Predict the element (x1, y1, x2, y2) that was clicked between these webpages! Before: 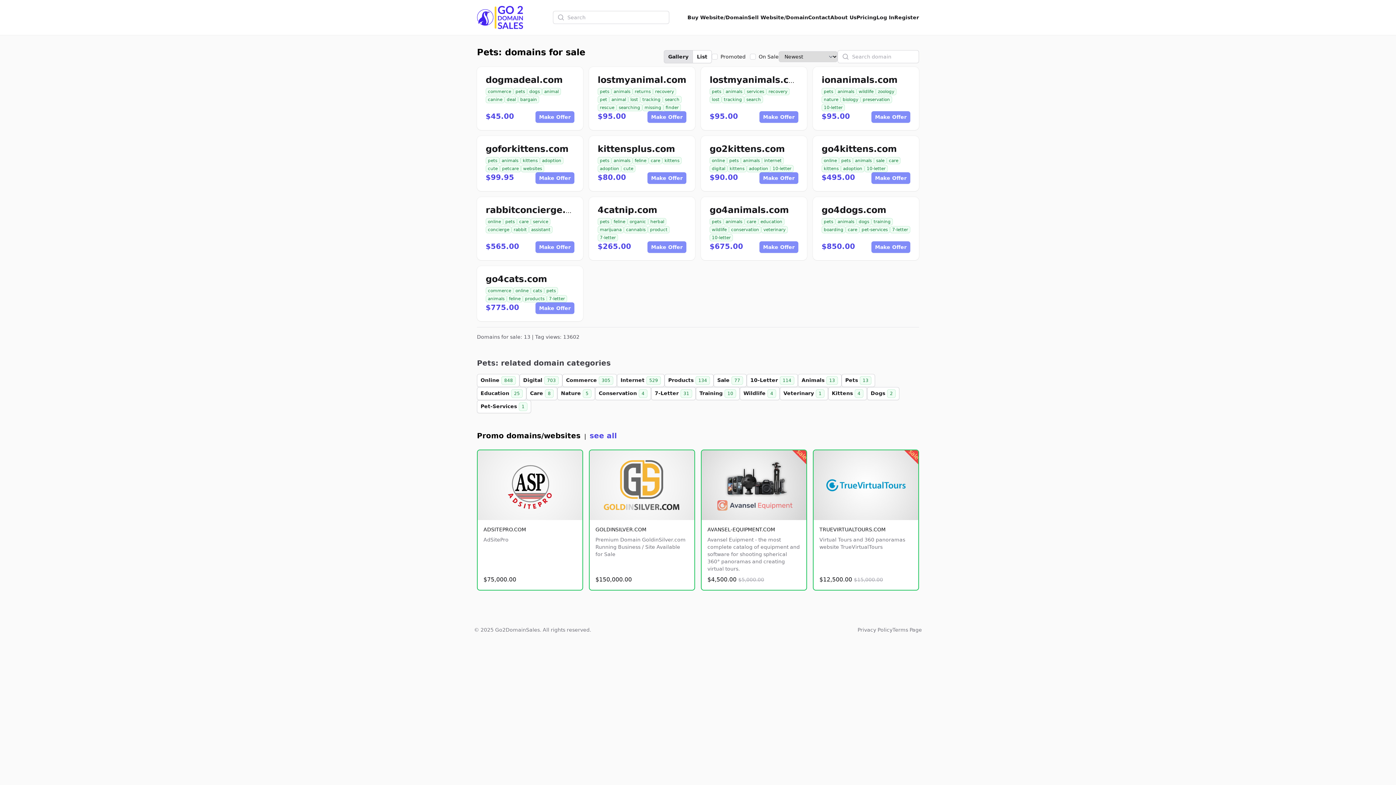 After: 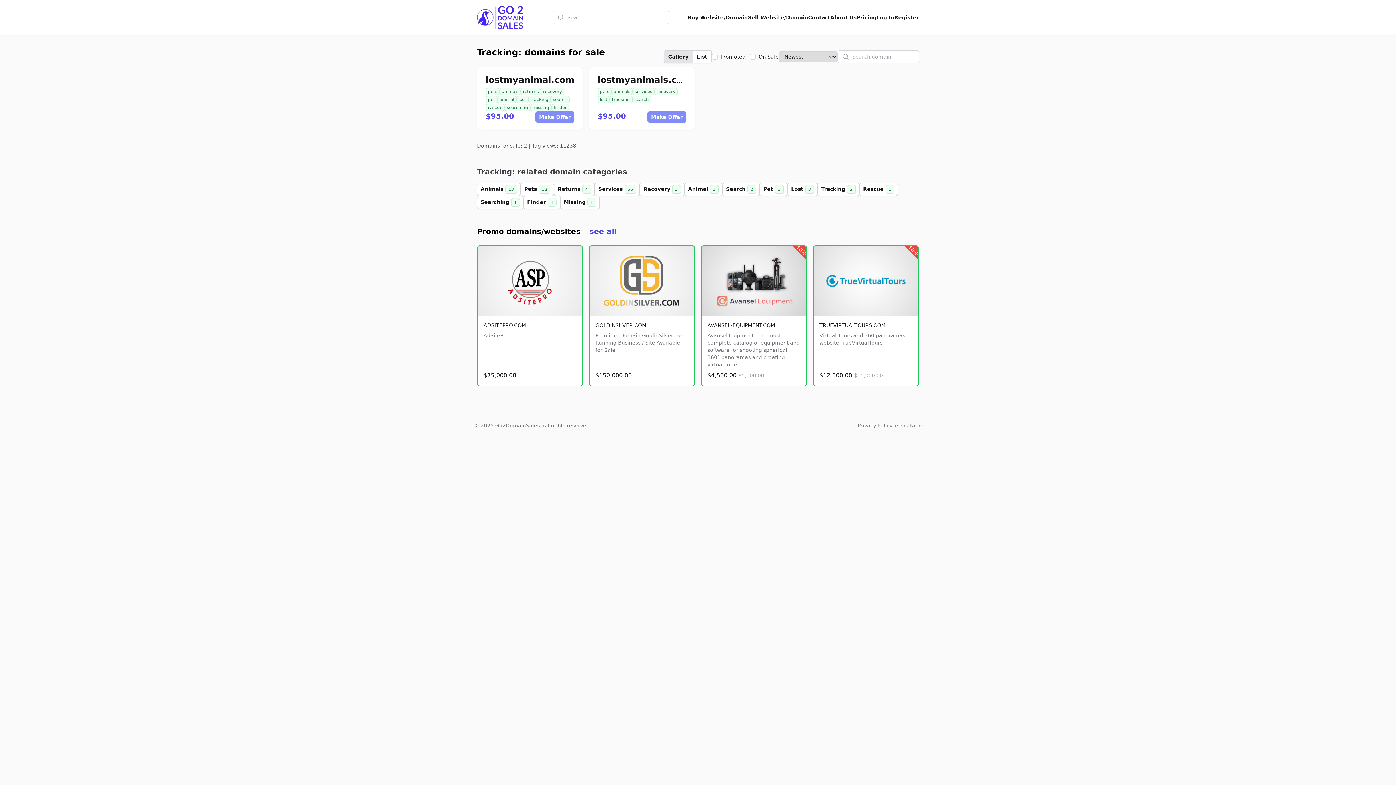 Action: label: tracking bbox: (721, 96, 744, 103)